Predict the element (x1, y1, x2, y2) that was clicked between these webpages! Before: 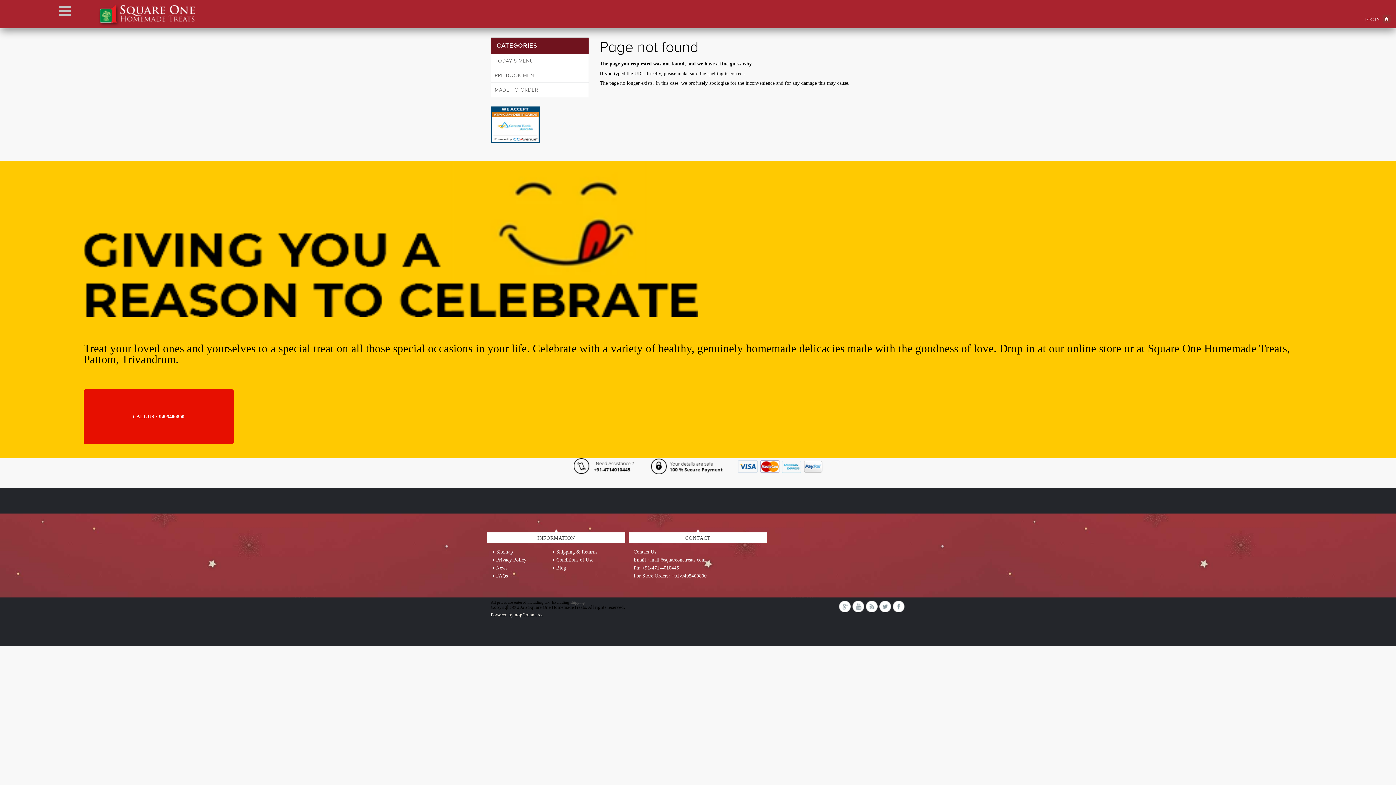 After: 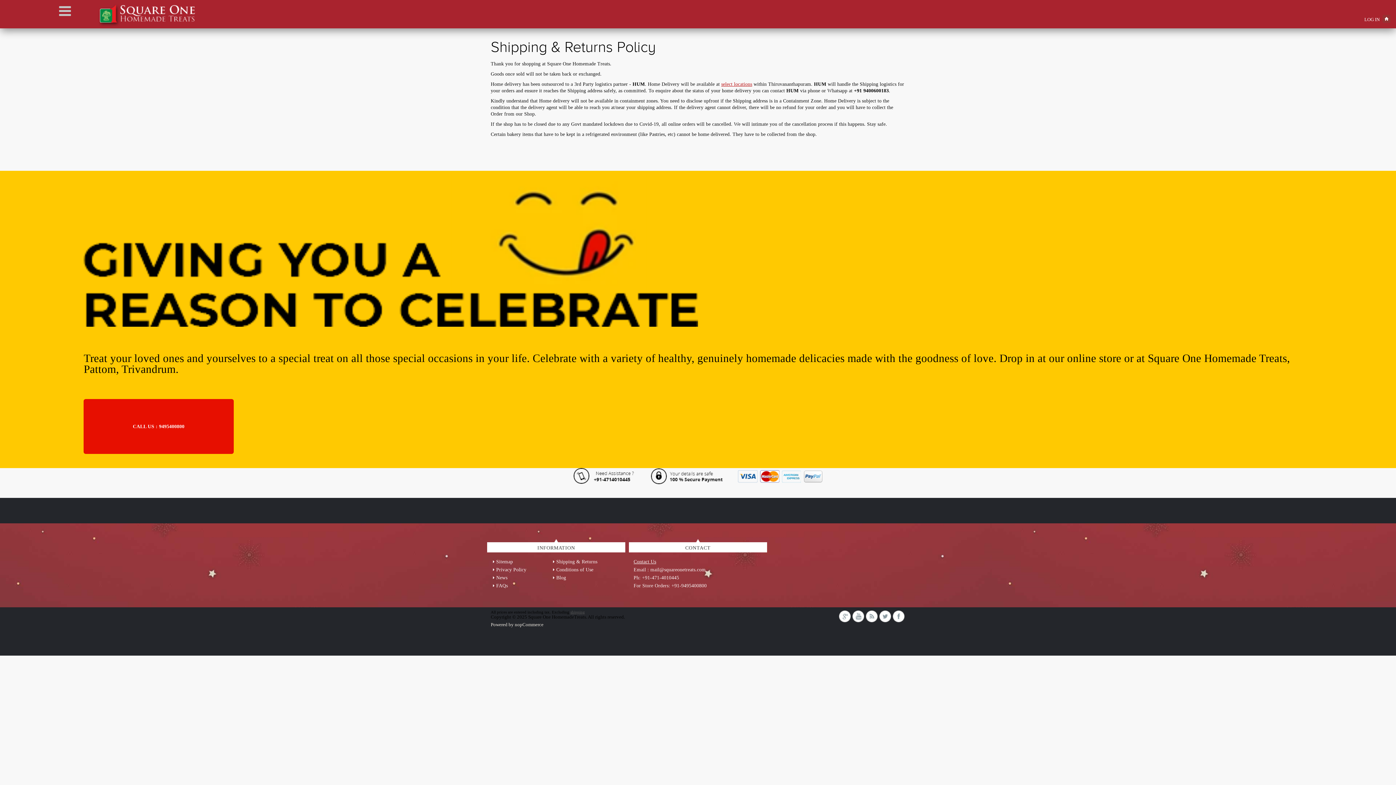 Action: bbox: (570, 600, 585, 604) label: shipping